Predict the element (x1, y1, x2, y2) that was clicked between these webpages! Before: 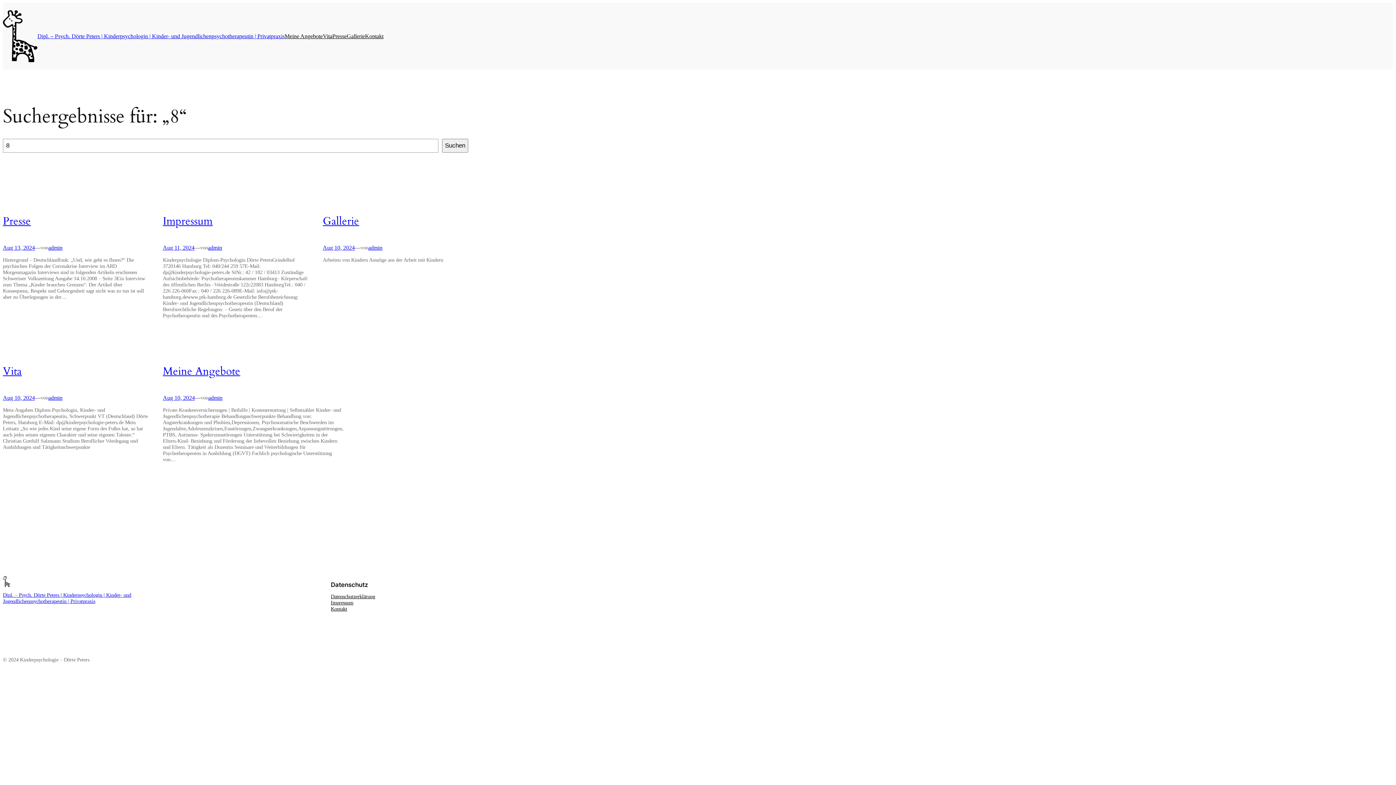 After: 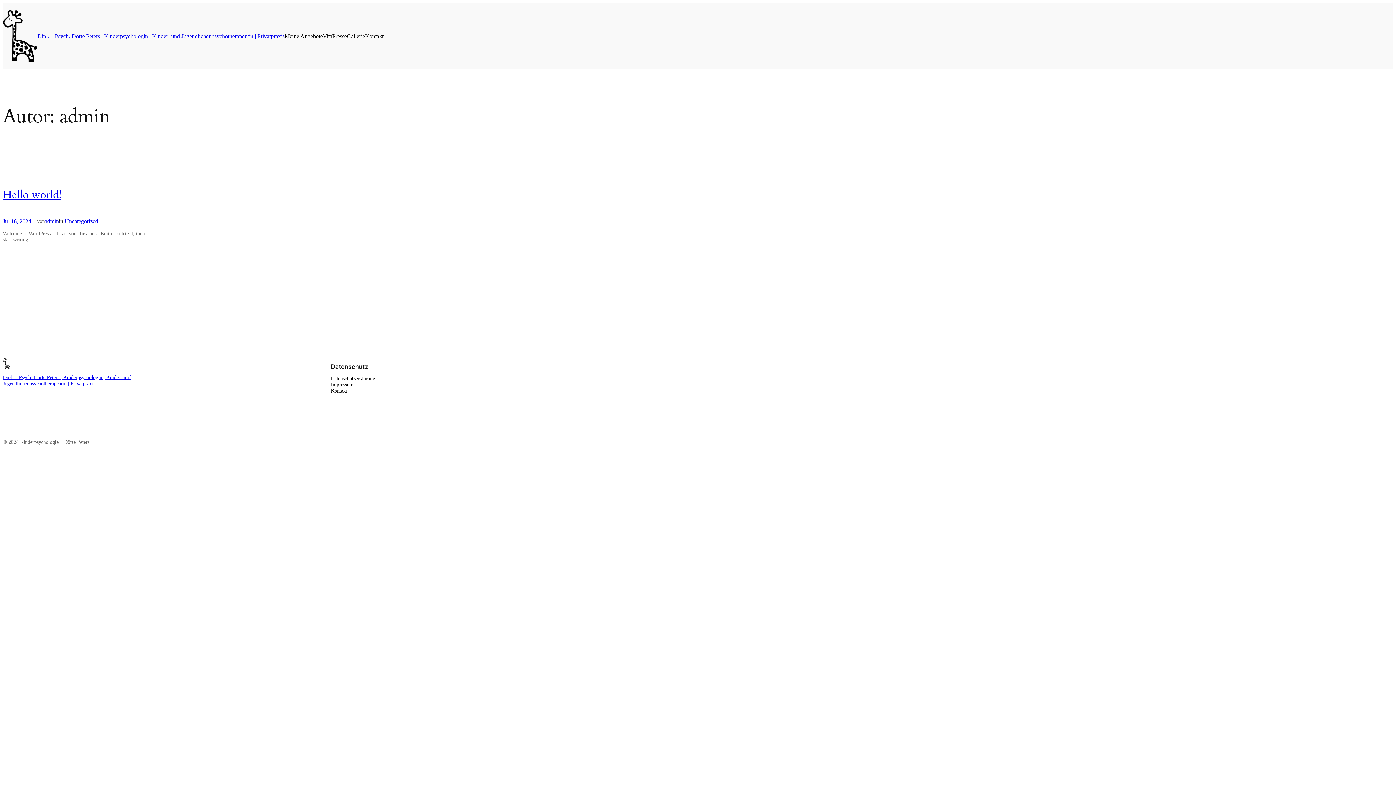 Action: label: admin bbox: (48, 244, 62, 250)